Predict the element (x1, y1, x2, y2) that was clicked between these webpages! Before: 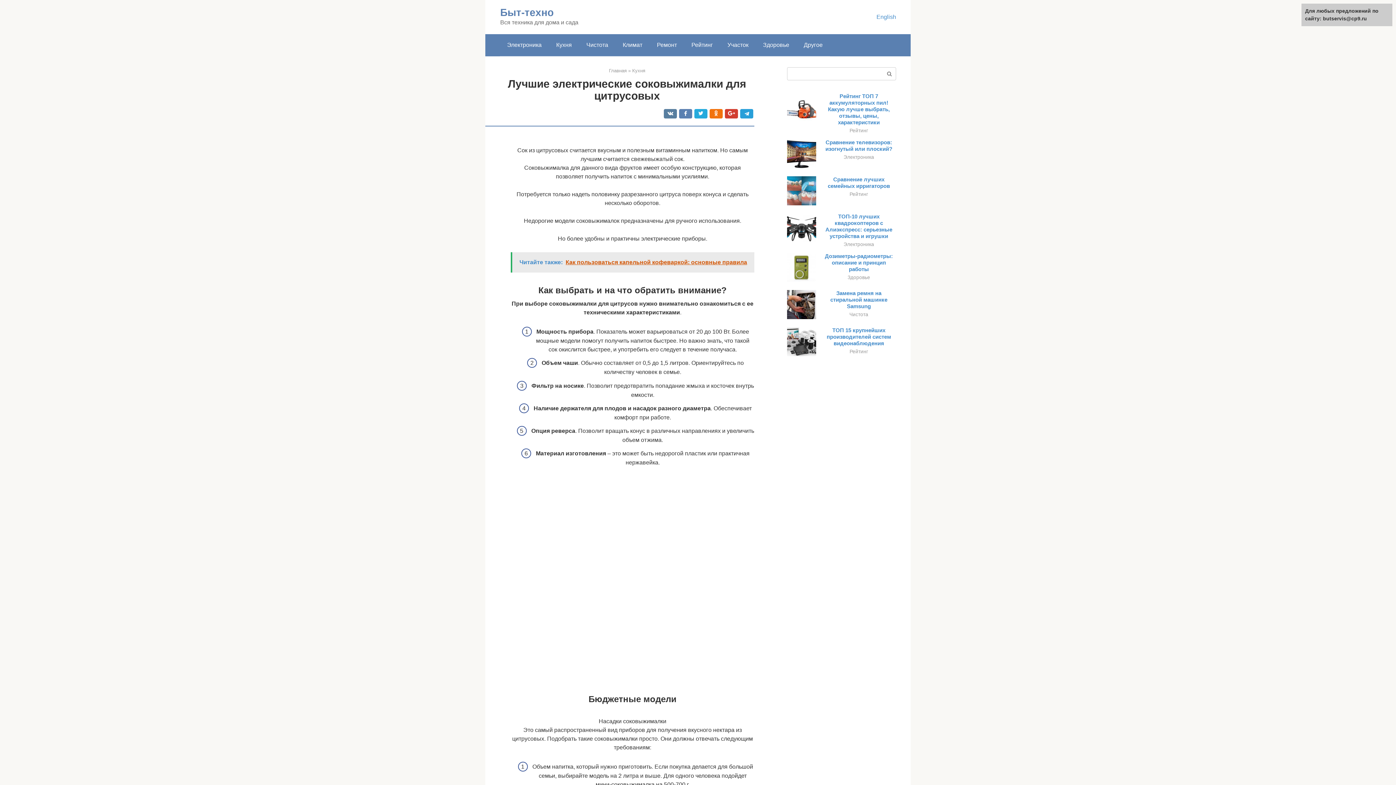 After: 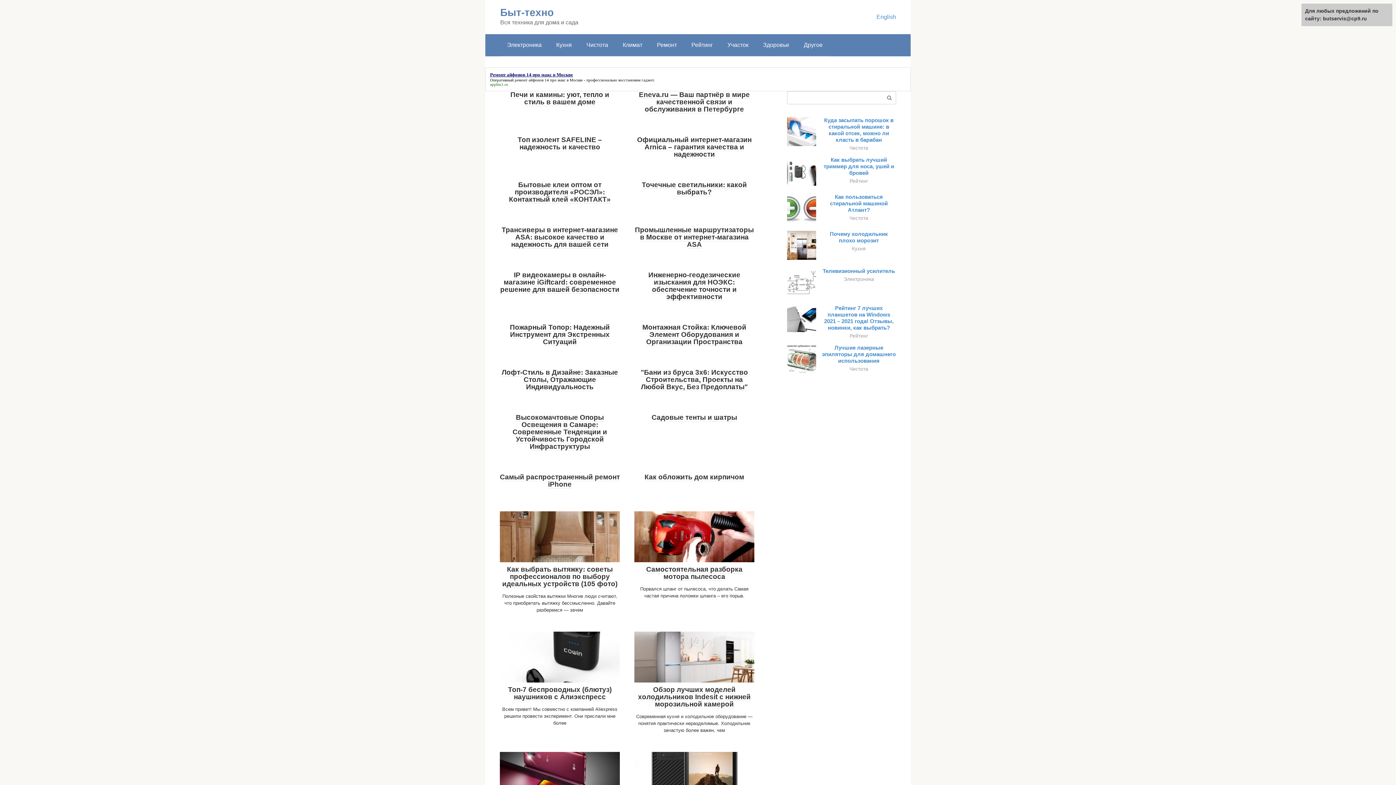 Action: bbox: (500, 6, 553, 18) label: Быт-техно